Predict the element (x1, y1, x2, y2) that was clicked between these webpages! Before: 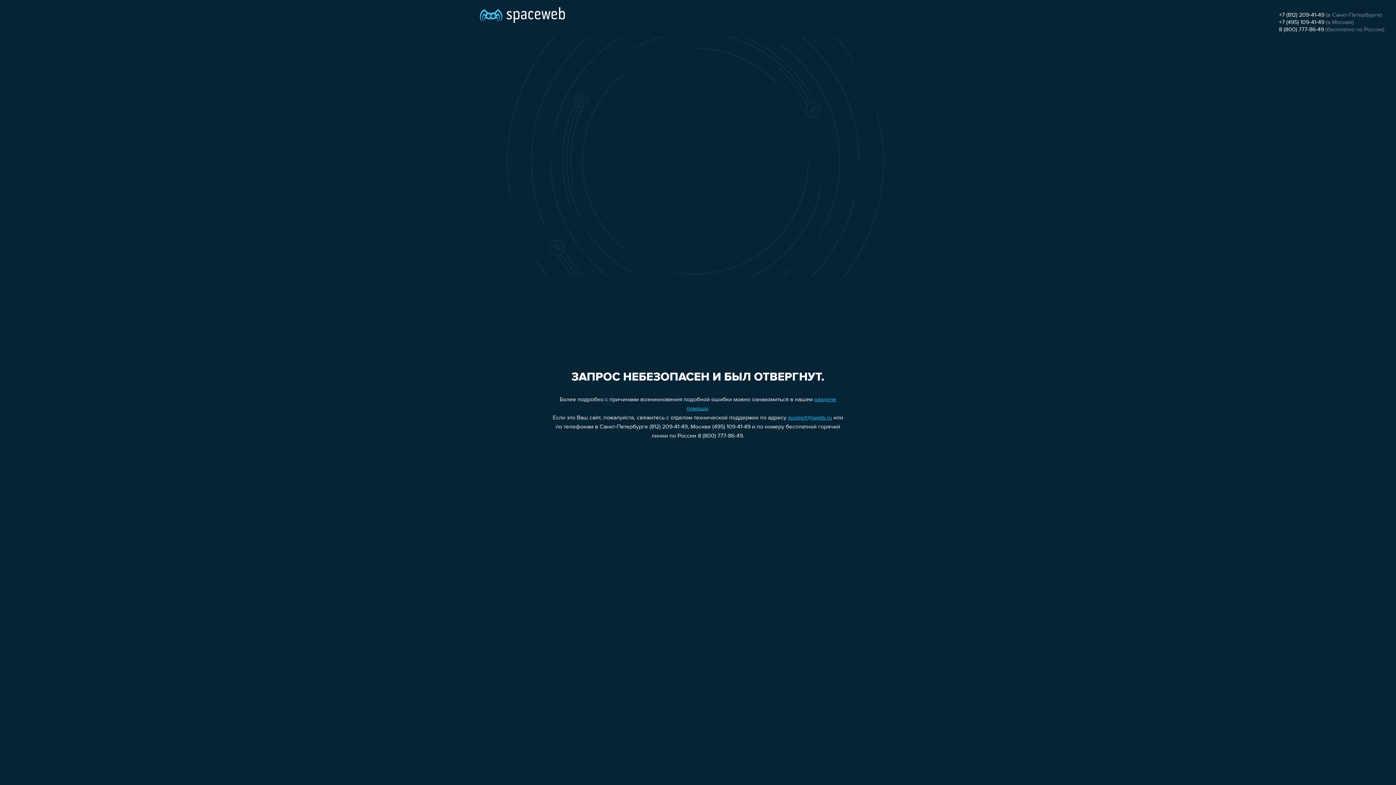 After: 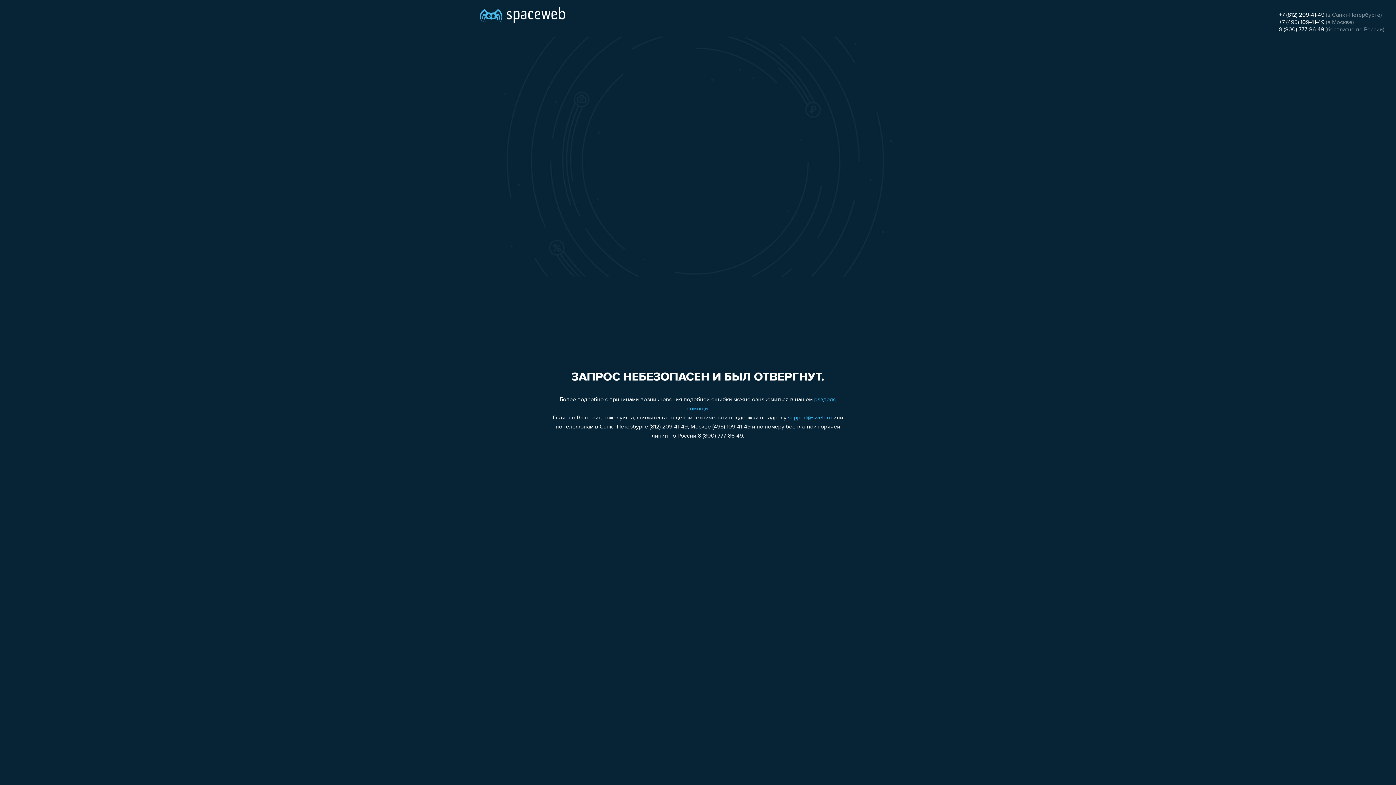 Action: bbox: (1279, 19, 1324, 25) label: +7 (495) 109-41-49